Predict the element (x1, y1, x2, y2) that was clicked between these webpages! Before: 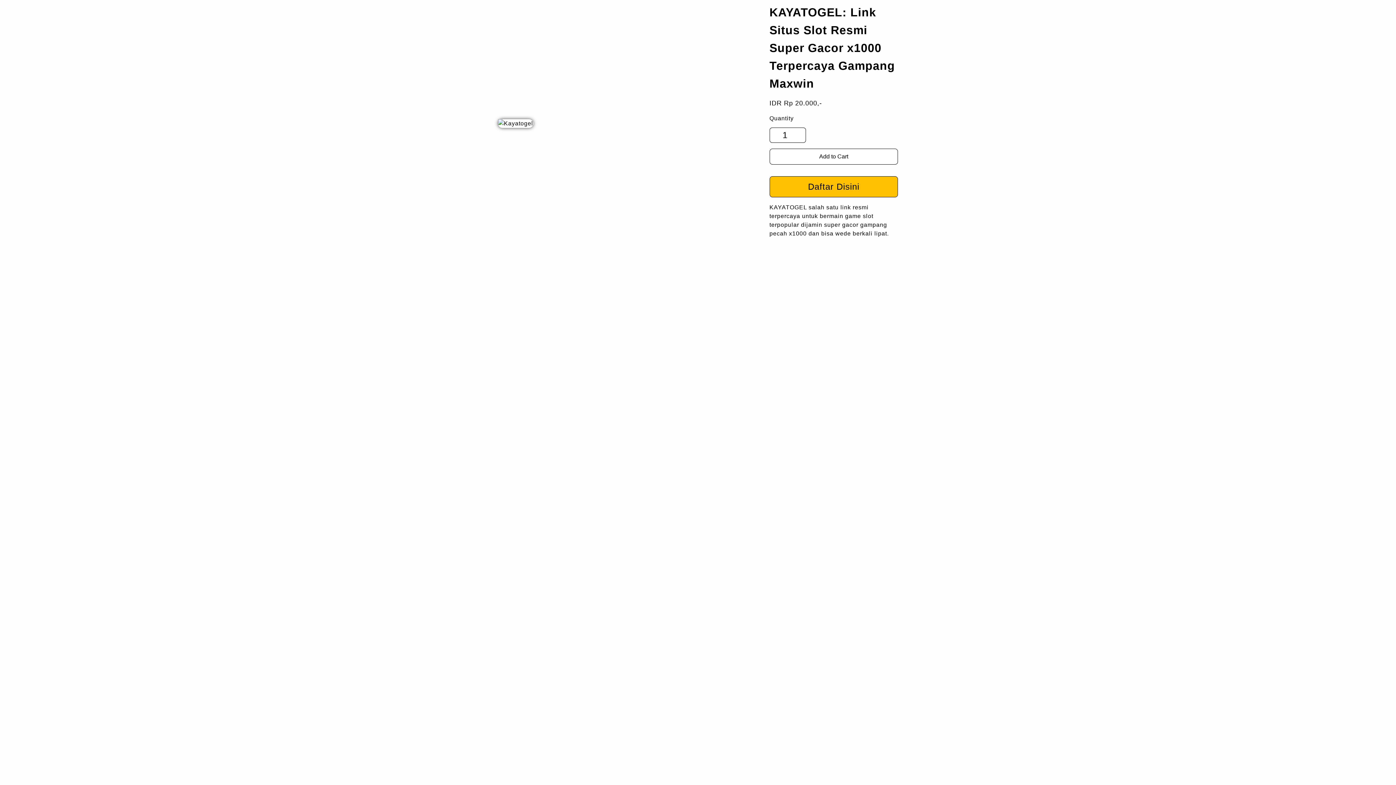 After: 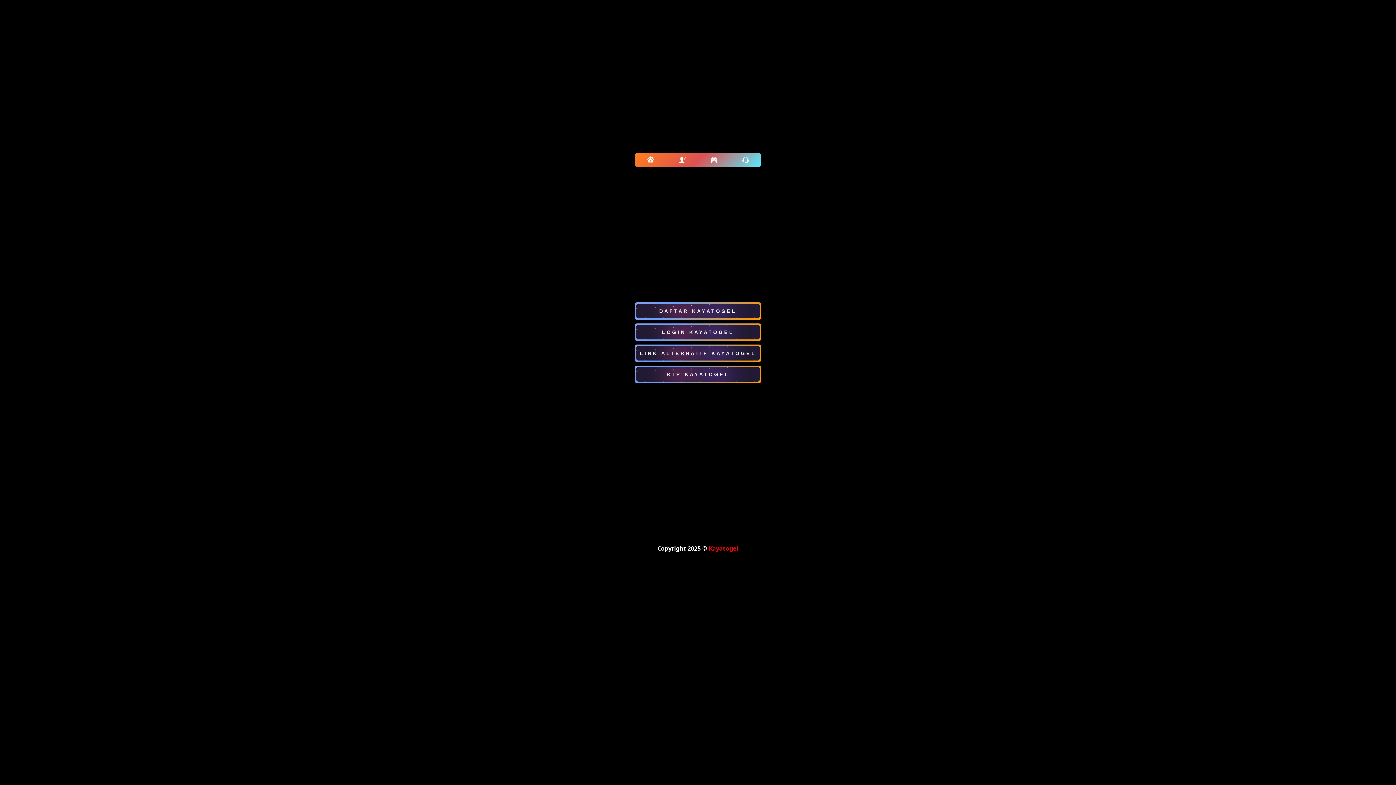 Action: bbox: (769, 176, 898, 197) label: Daftar Disini